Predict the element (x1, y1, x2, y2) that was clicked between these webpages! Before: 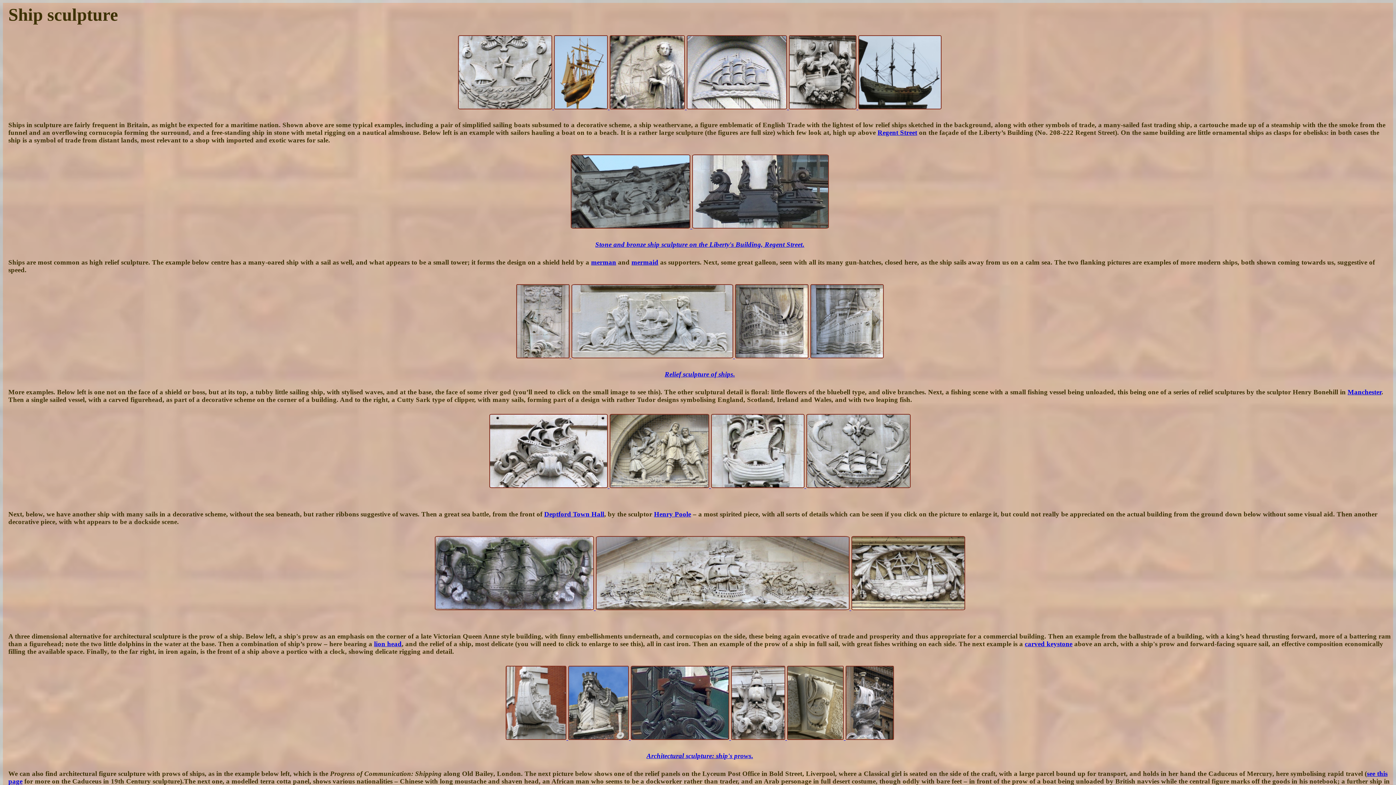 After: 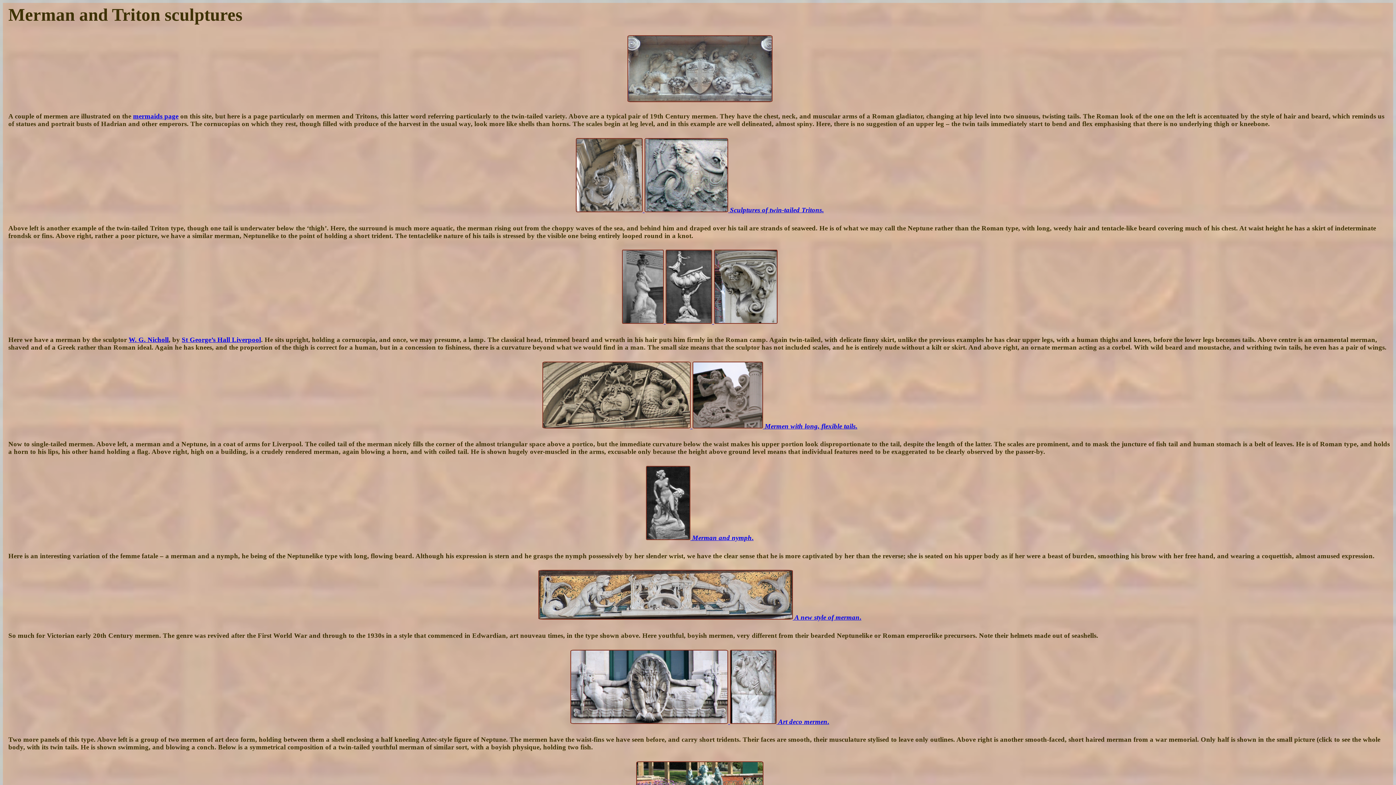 Action: bbox: (591, 258, 616, 266) label: merman